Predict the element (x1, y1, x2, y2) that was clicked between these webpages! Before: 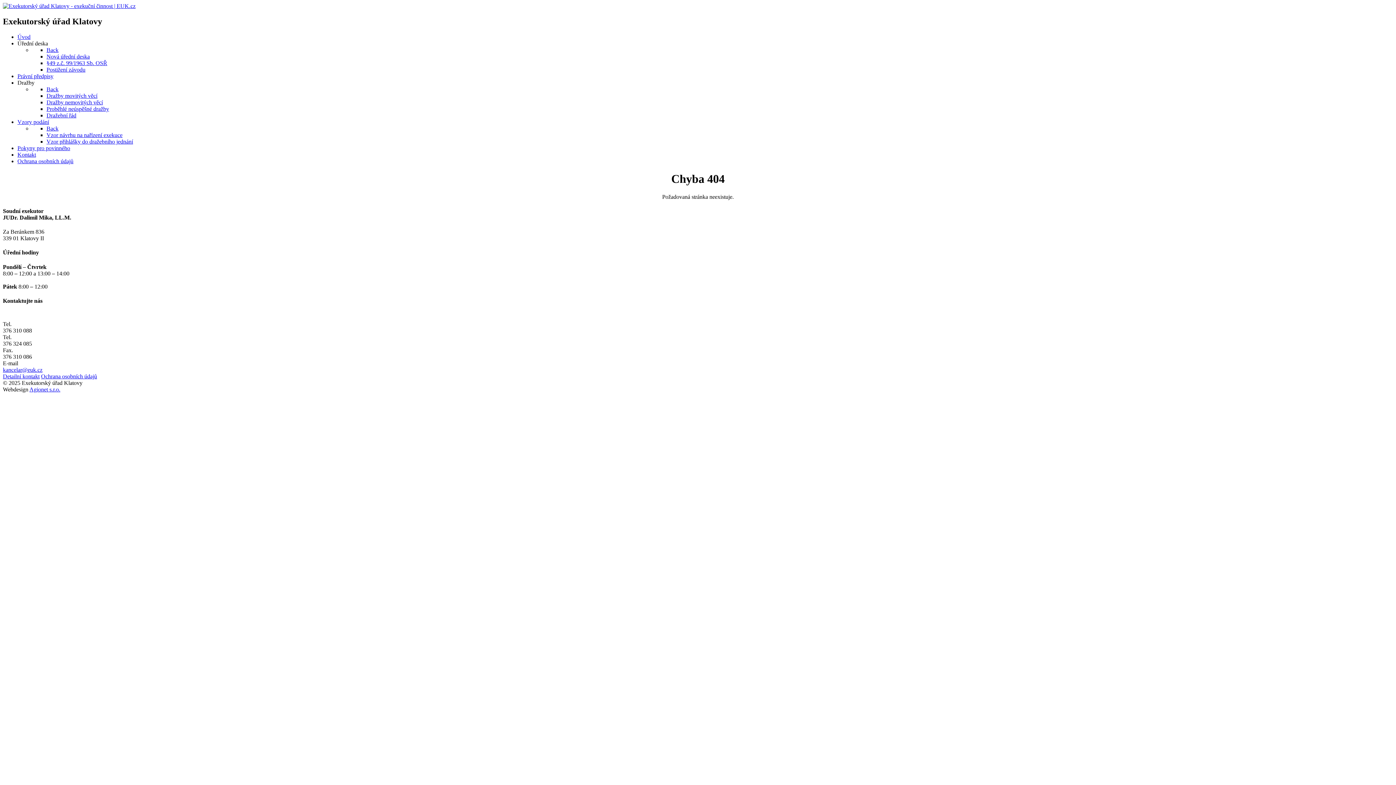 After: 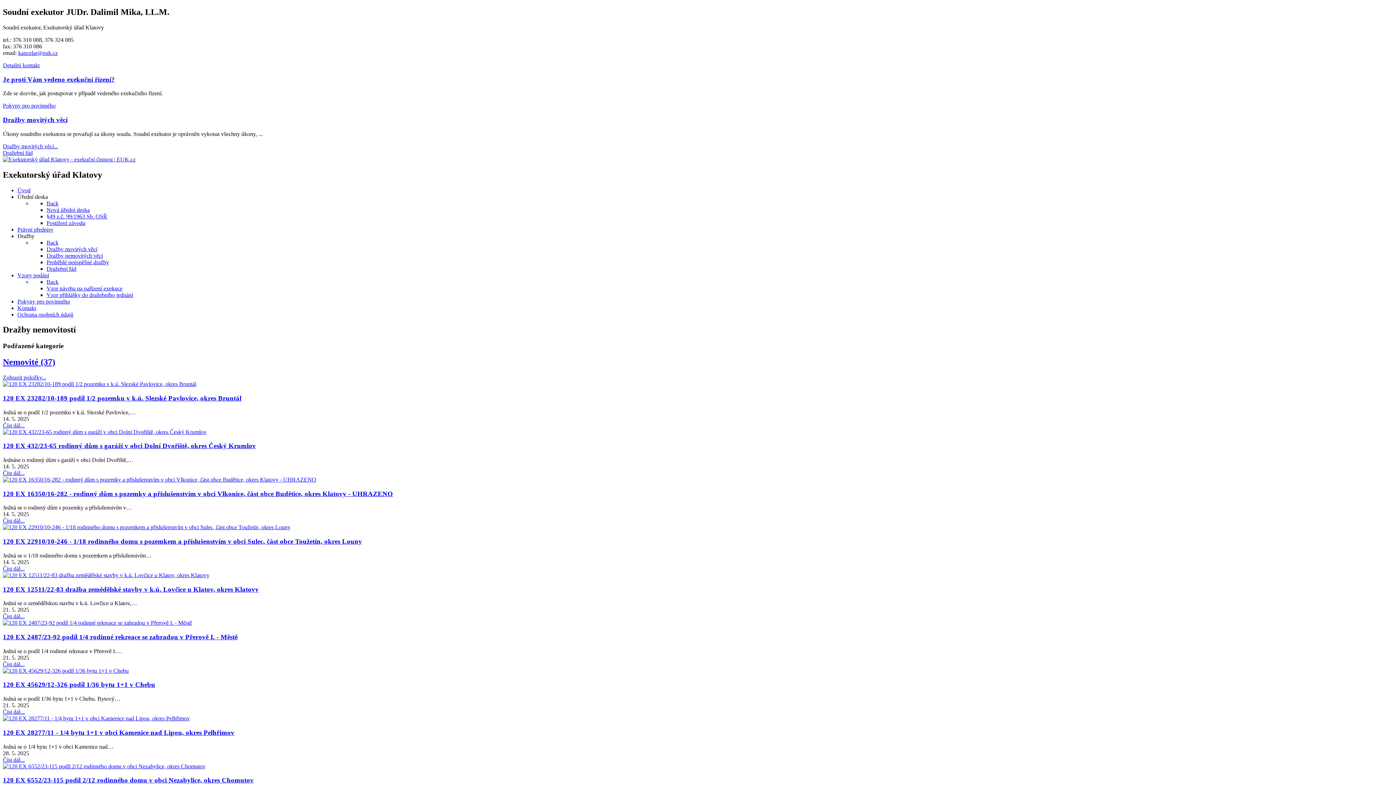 Action: bbox: (2, 2, 135, 9) label: Exekutorský úřad Klatovy - exekuční činnost | EUK.cz